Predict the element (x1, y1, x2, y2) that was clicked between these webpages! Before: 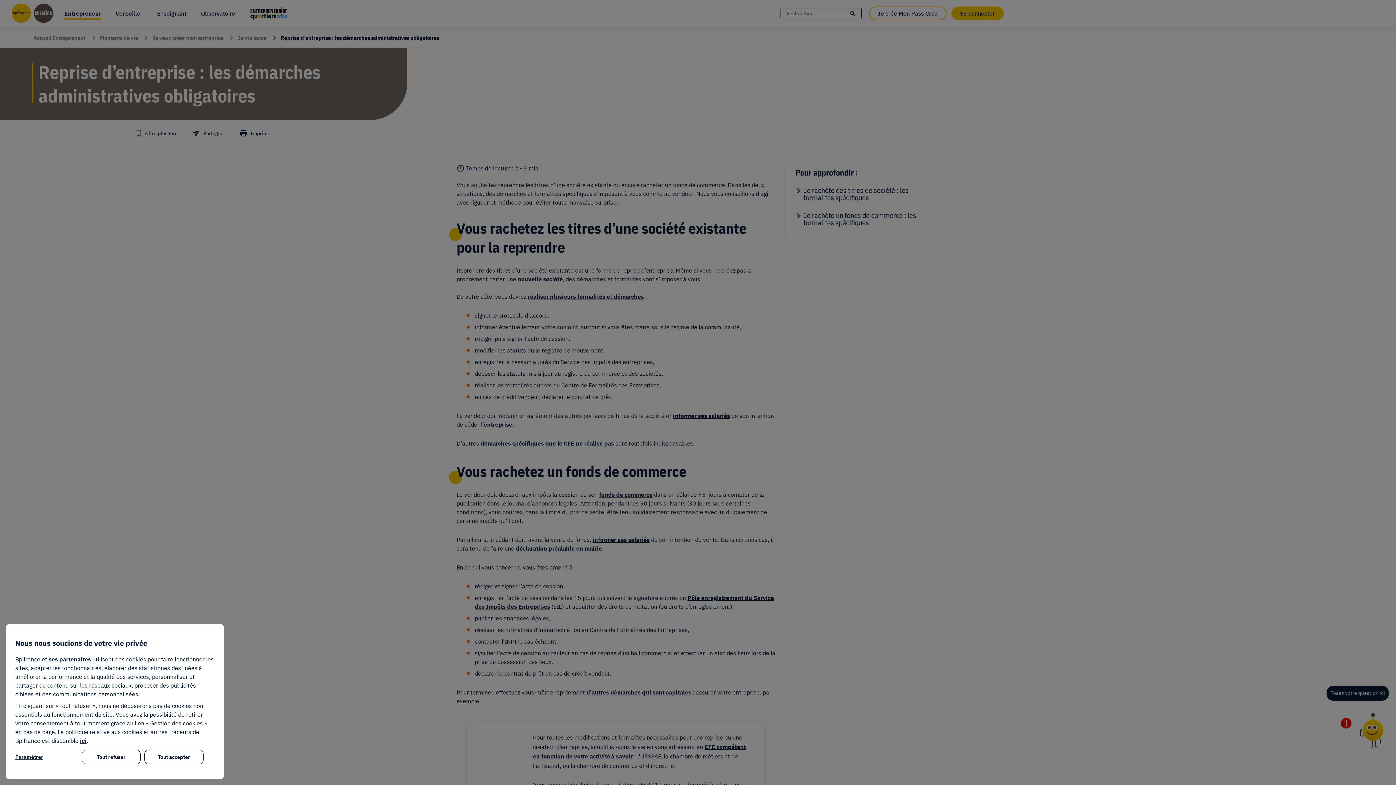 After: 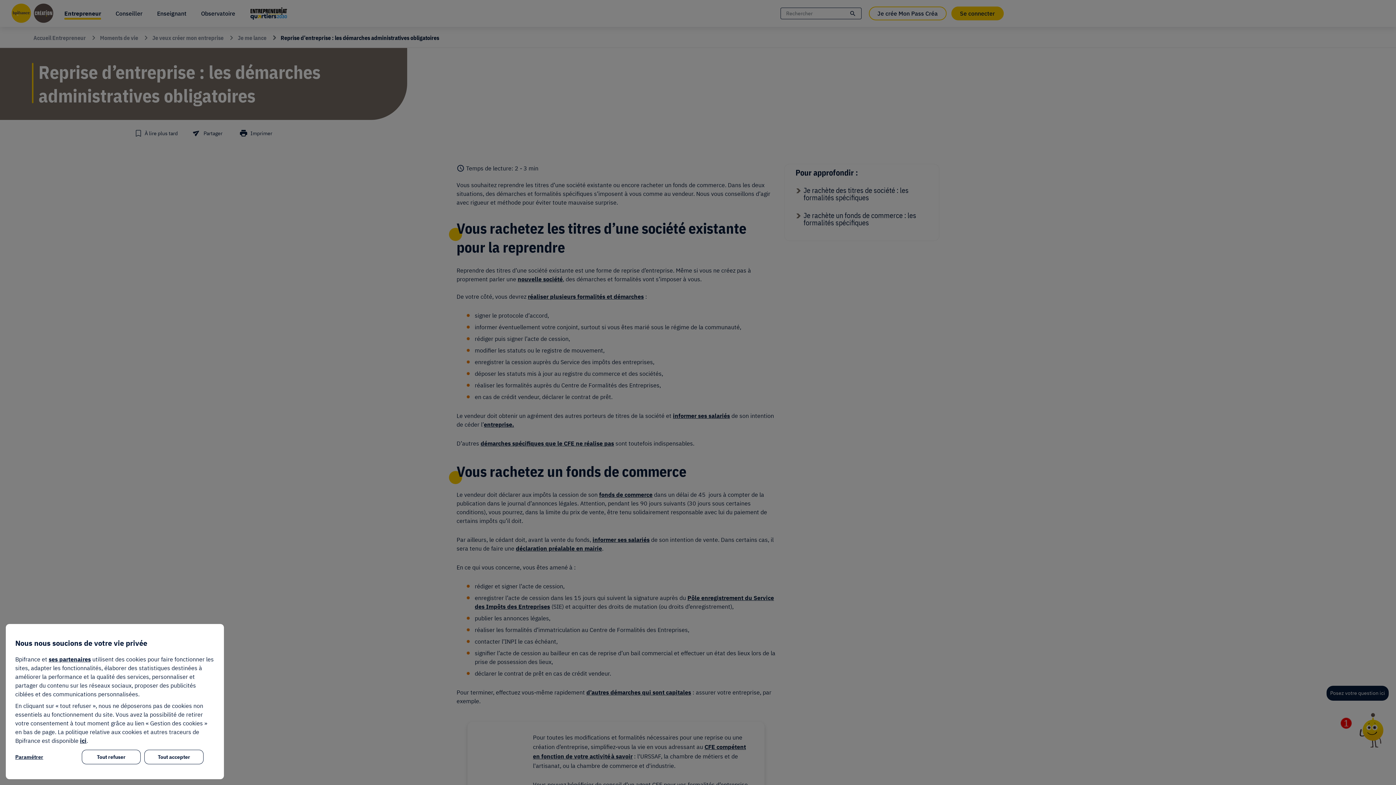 Action: bbox: (80, 737, 86, 744) label: ici